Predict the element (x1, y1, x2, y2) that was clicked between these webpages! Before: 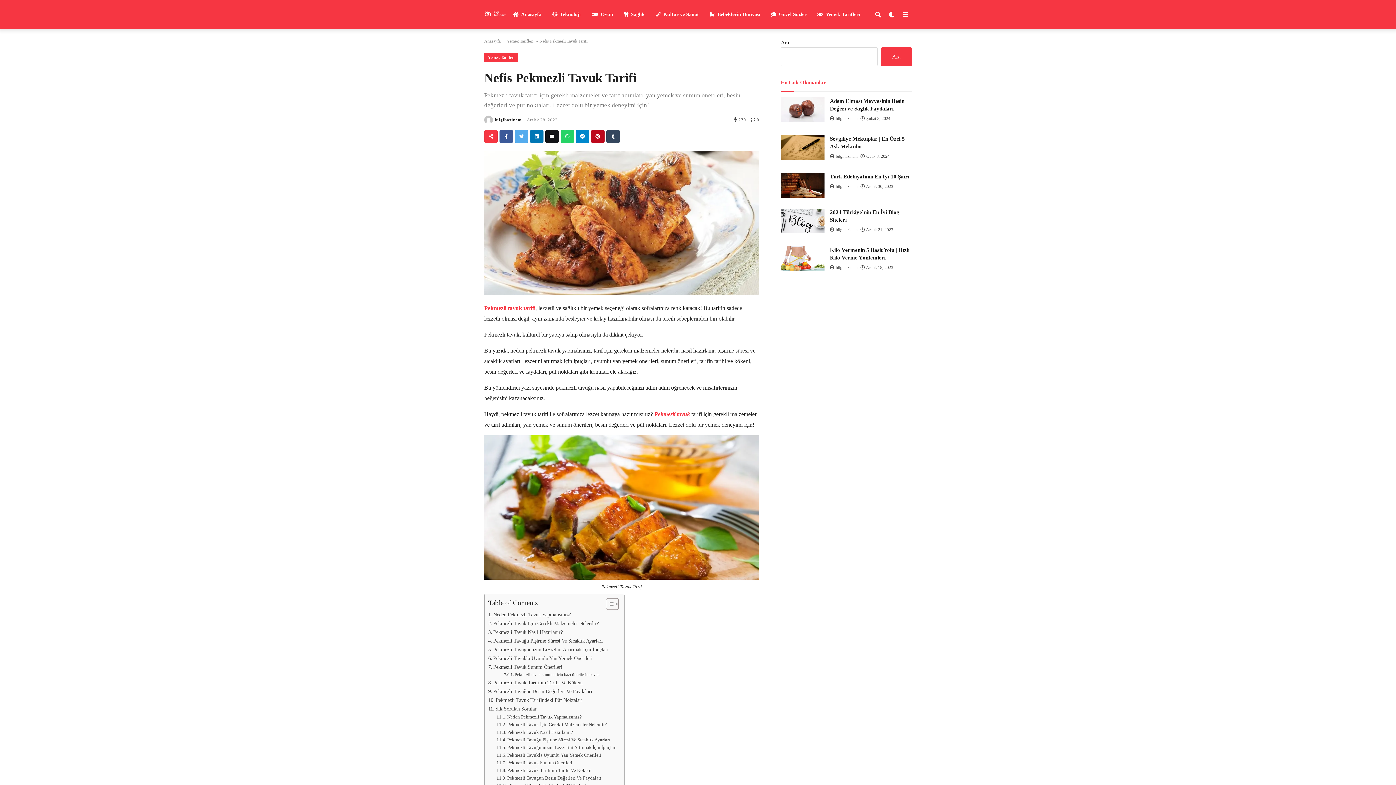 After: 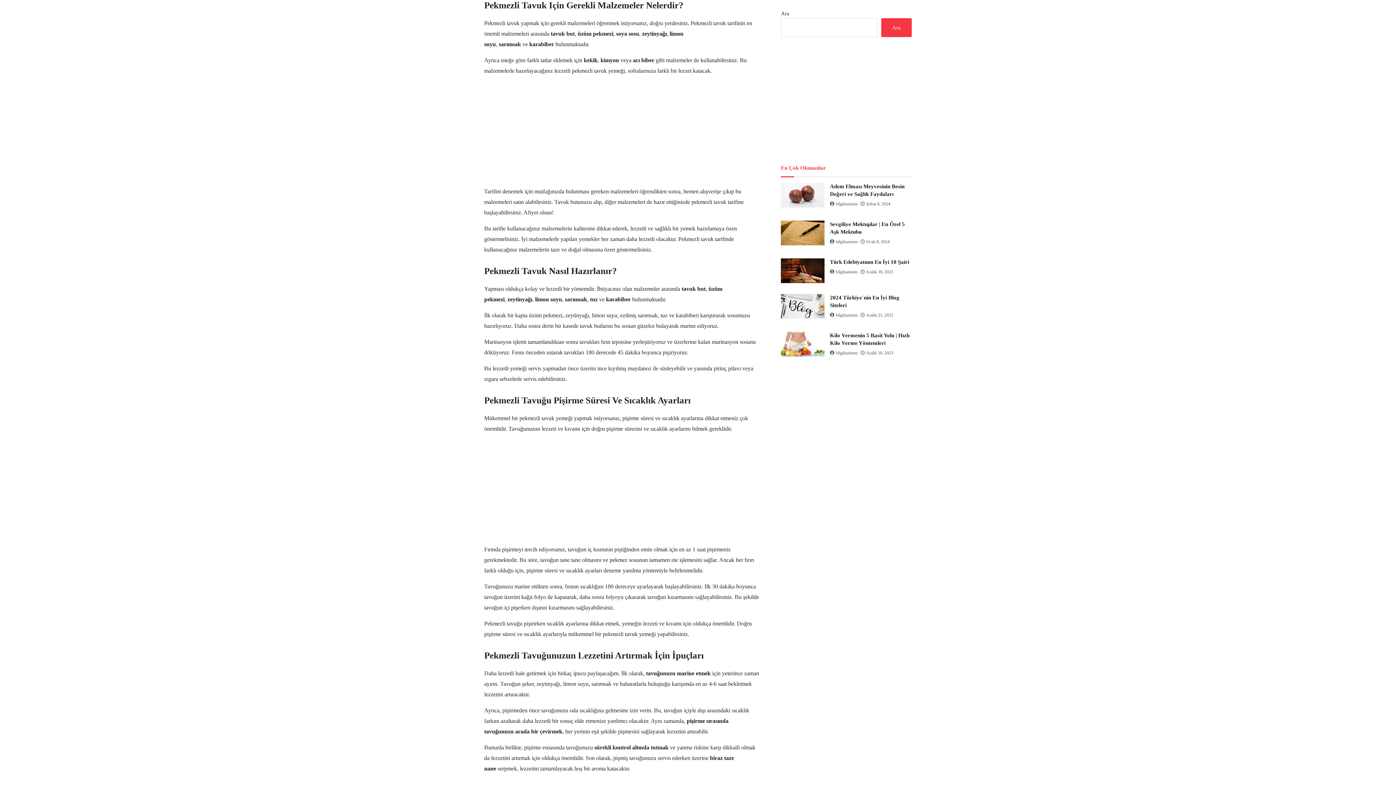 Action: label: Pekmezli Tavuk Için Gerekli Malzemeler Nelerdir? bbox: (488, 619, 598, 627)